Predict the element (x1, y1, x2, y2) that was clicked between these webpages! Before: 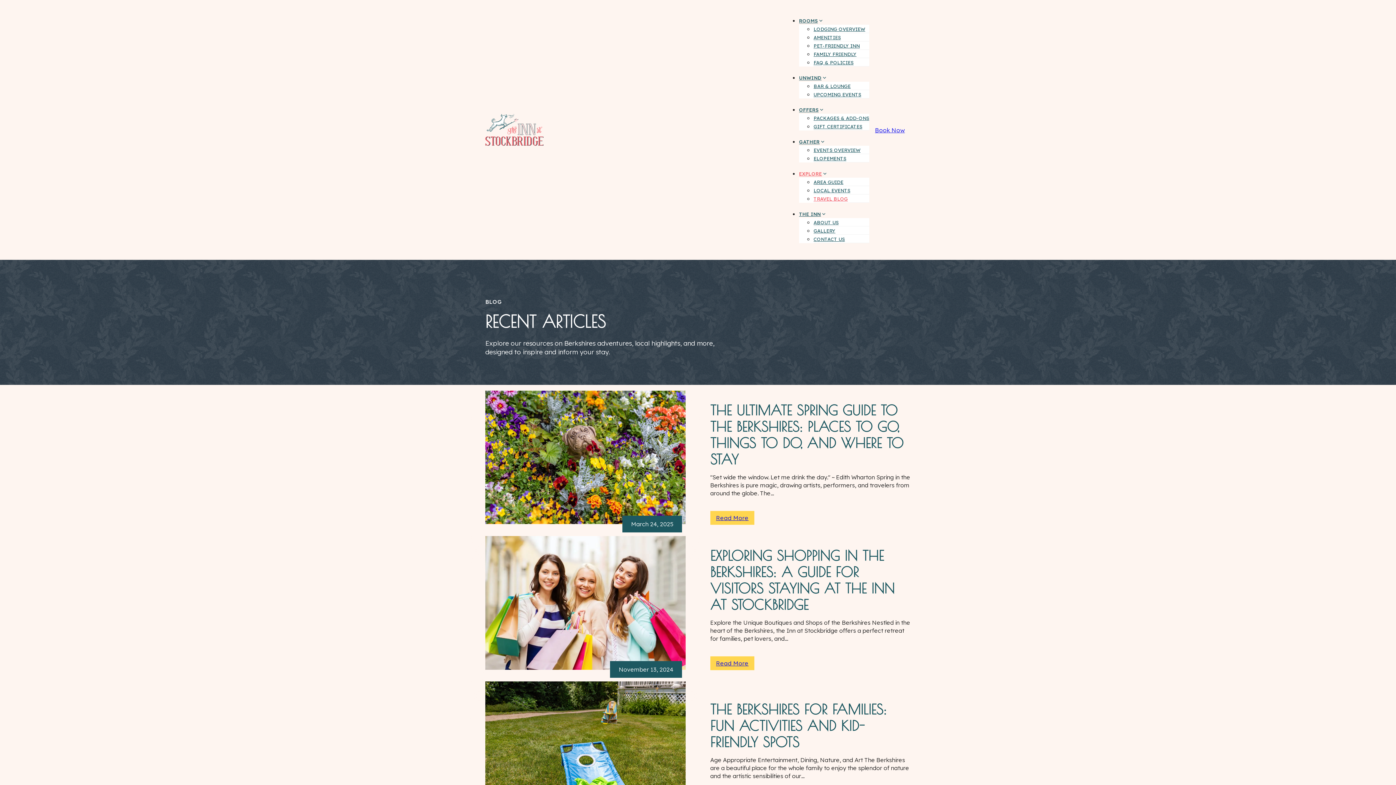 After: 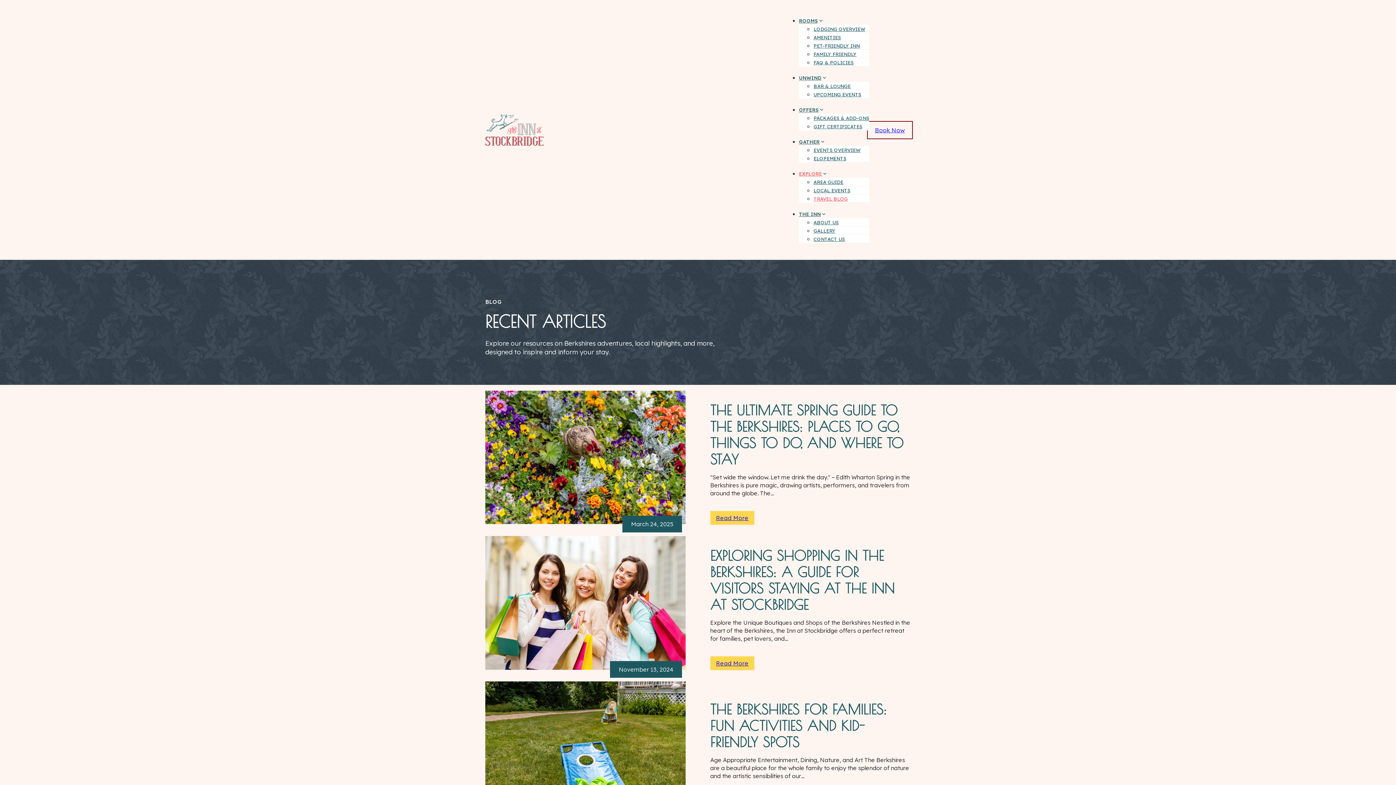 Action: bbox: (869, 123, 910, 136) label: Book Now